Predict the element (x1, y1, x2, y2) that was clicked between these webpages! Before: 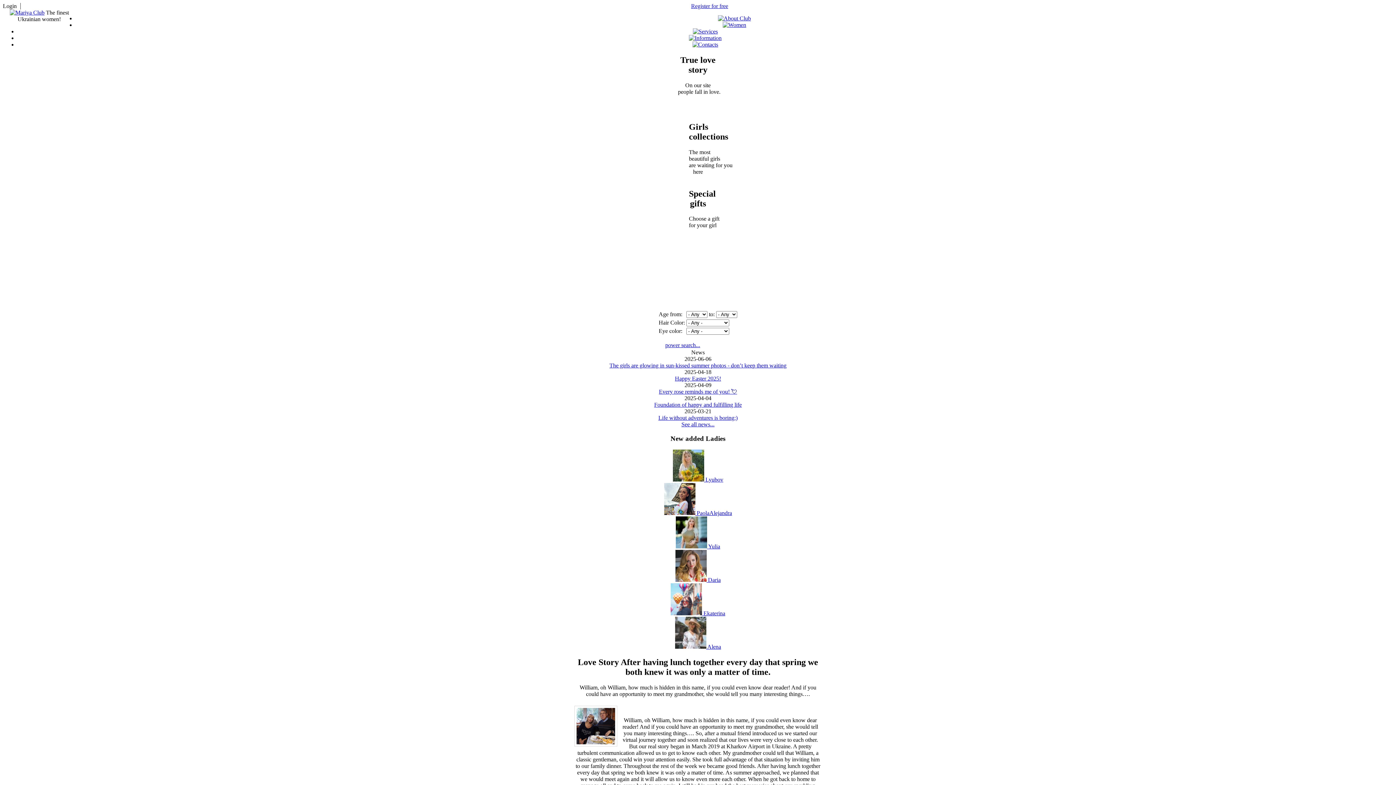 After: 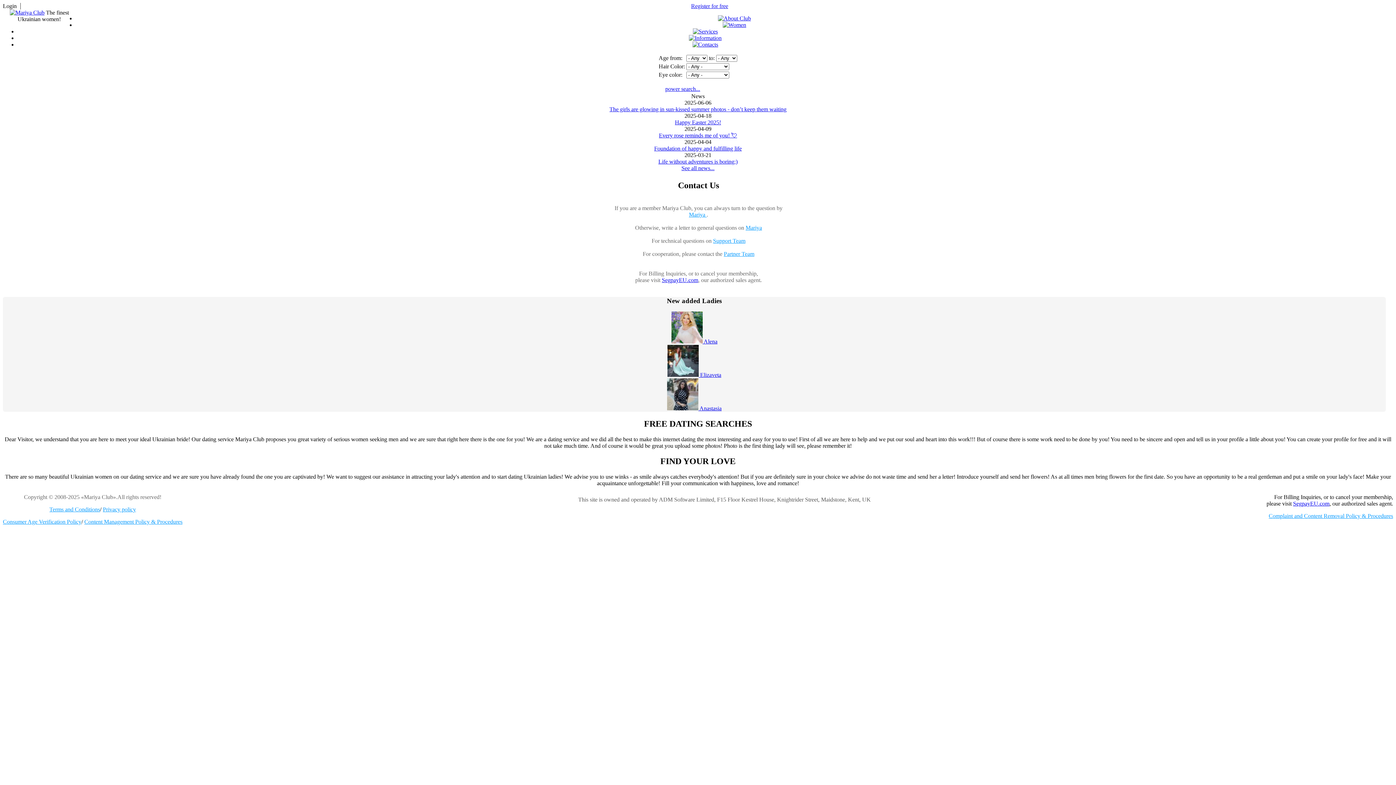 Action: bbox: (692, 41, 718, 47)